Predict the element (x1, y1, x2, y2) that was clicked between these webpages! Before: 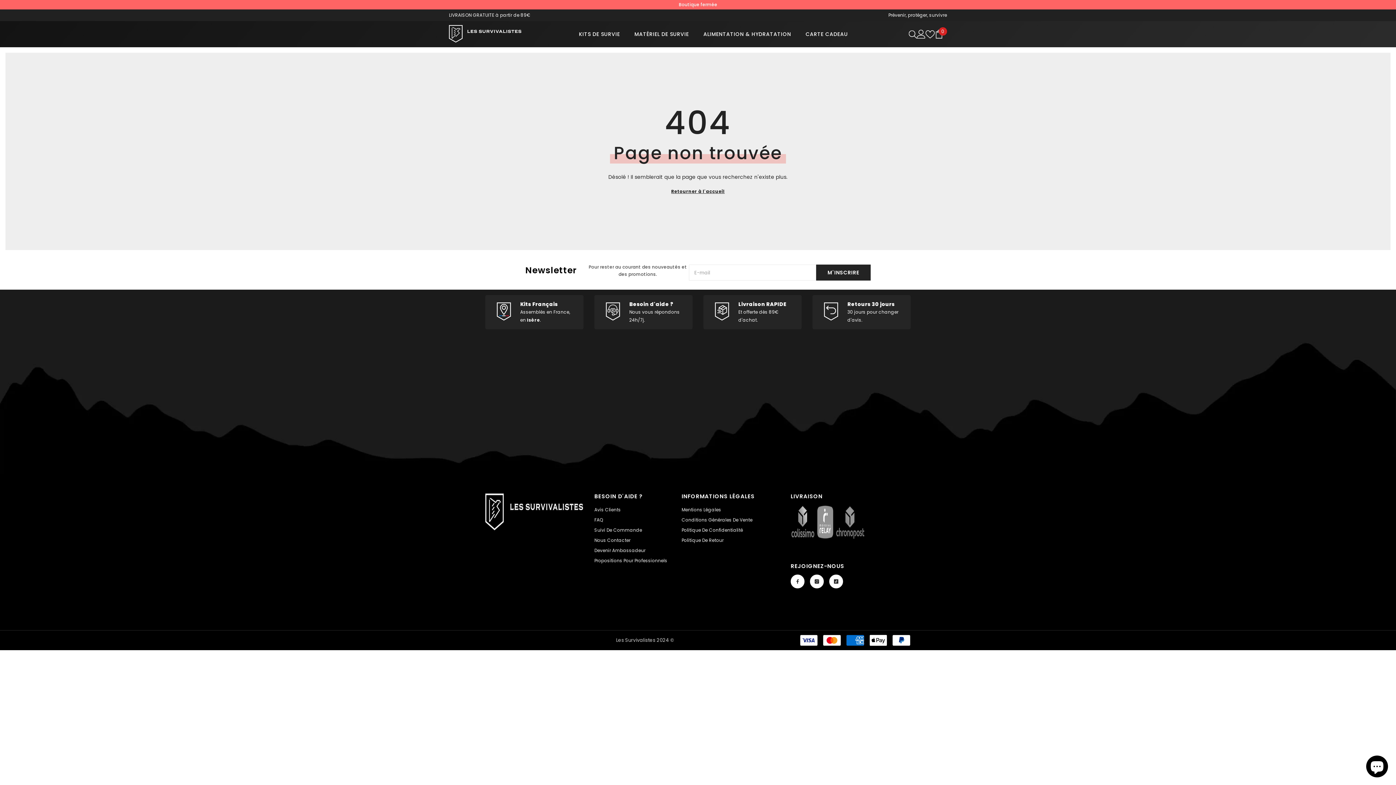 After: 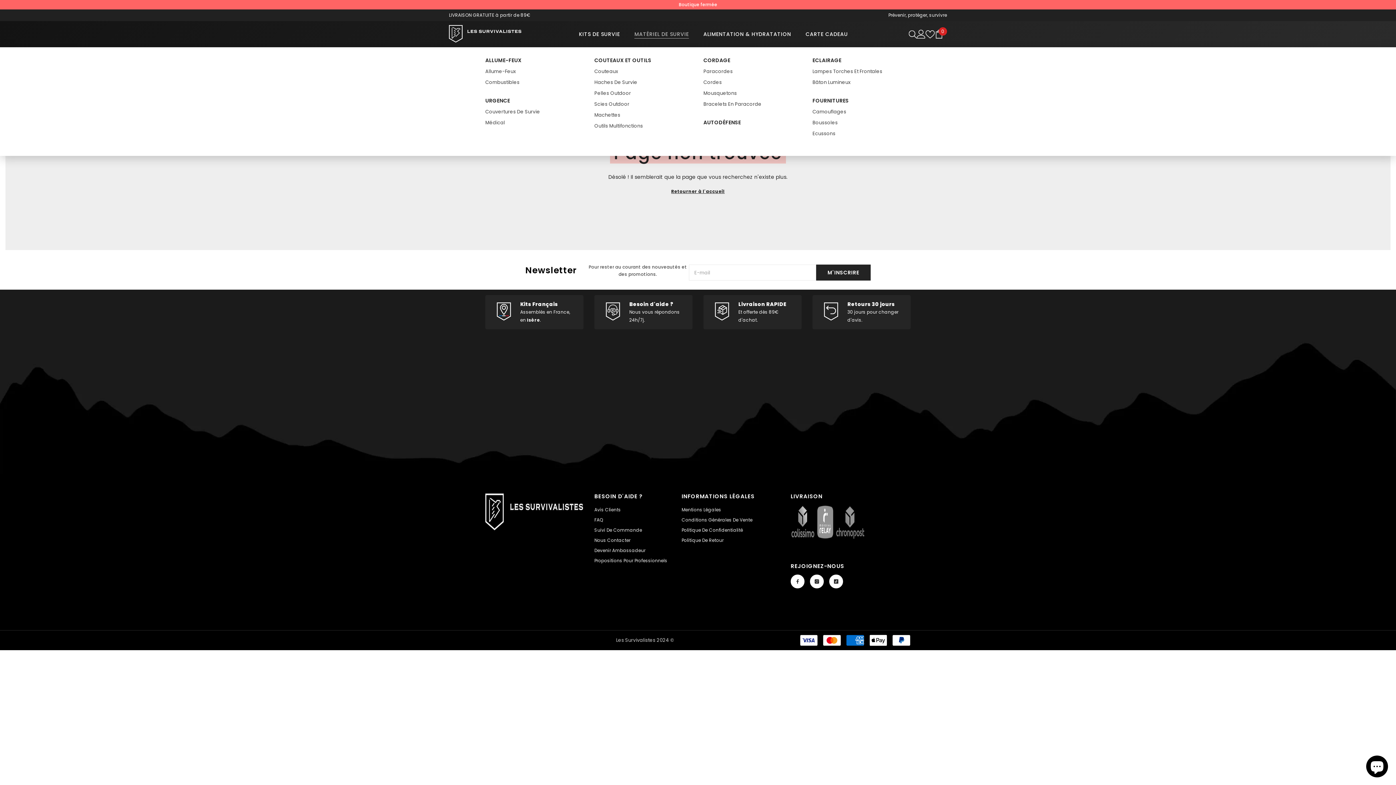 Action: bbox: (627, 30, 696, 47) label: MATÉRIEL DE SURVIE